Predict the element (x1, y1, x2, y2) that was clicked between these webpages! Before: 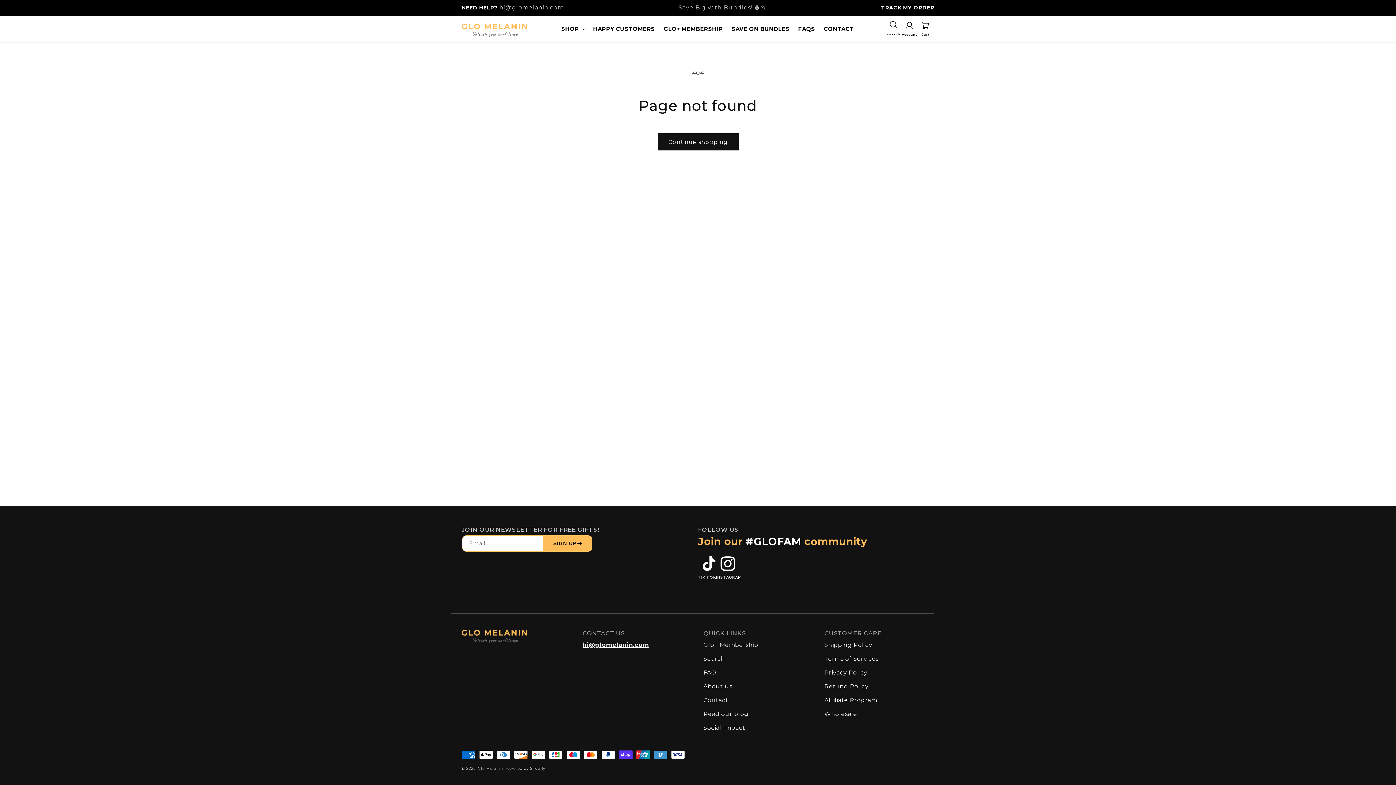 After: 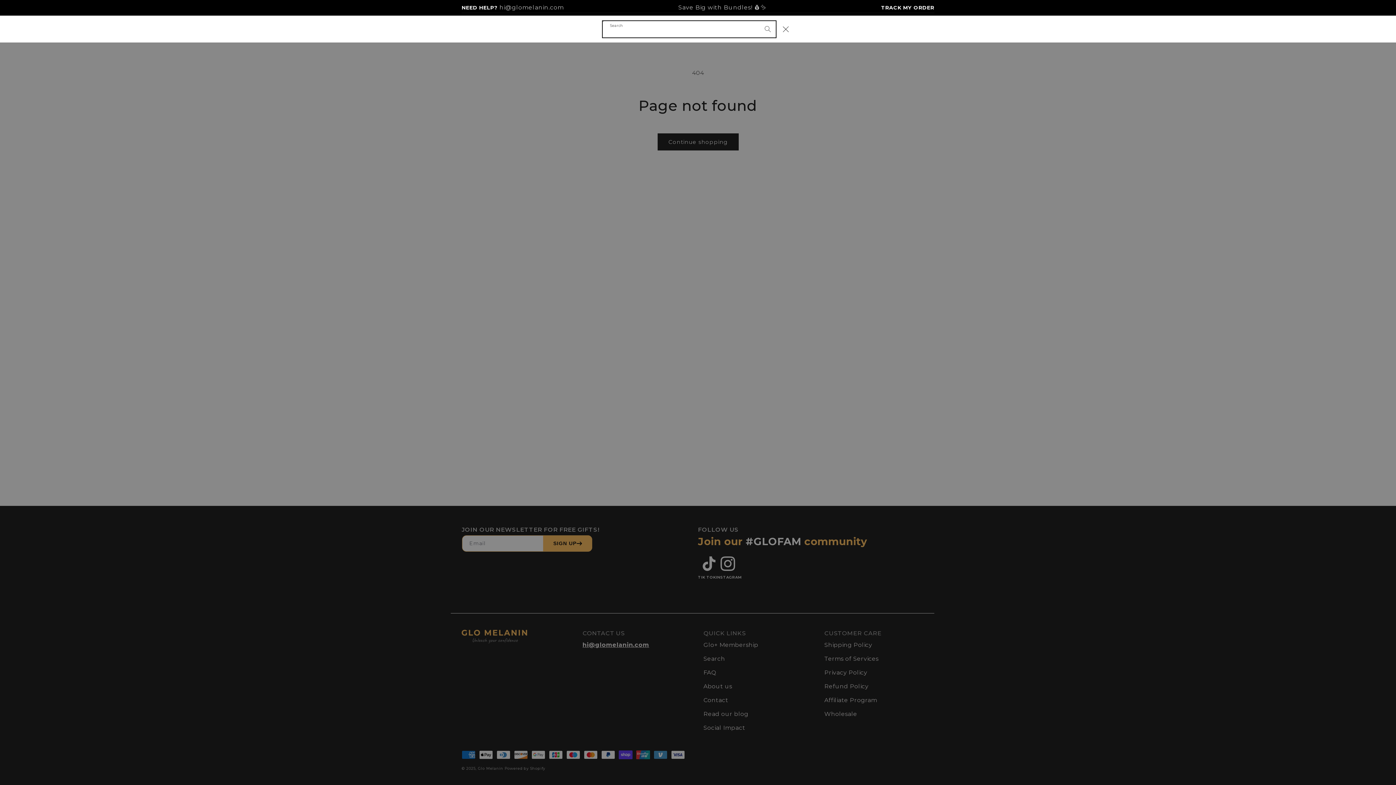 Action: label: Search bbox: (885, 17, 901, 33)